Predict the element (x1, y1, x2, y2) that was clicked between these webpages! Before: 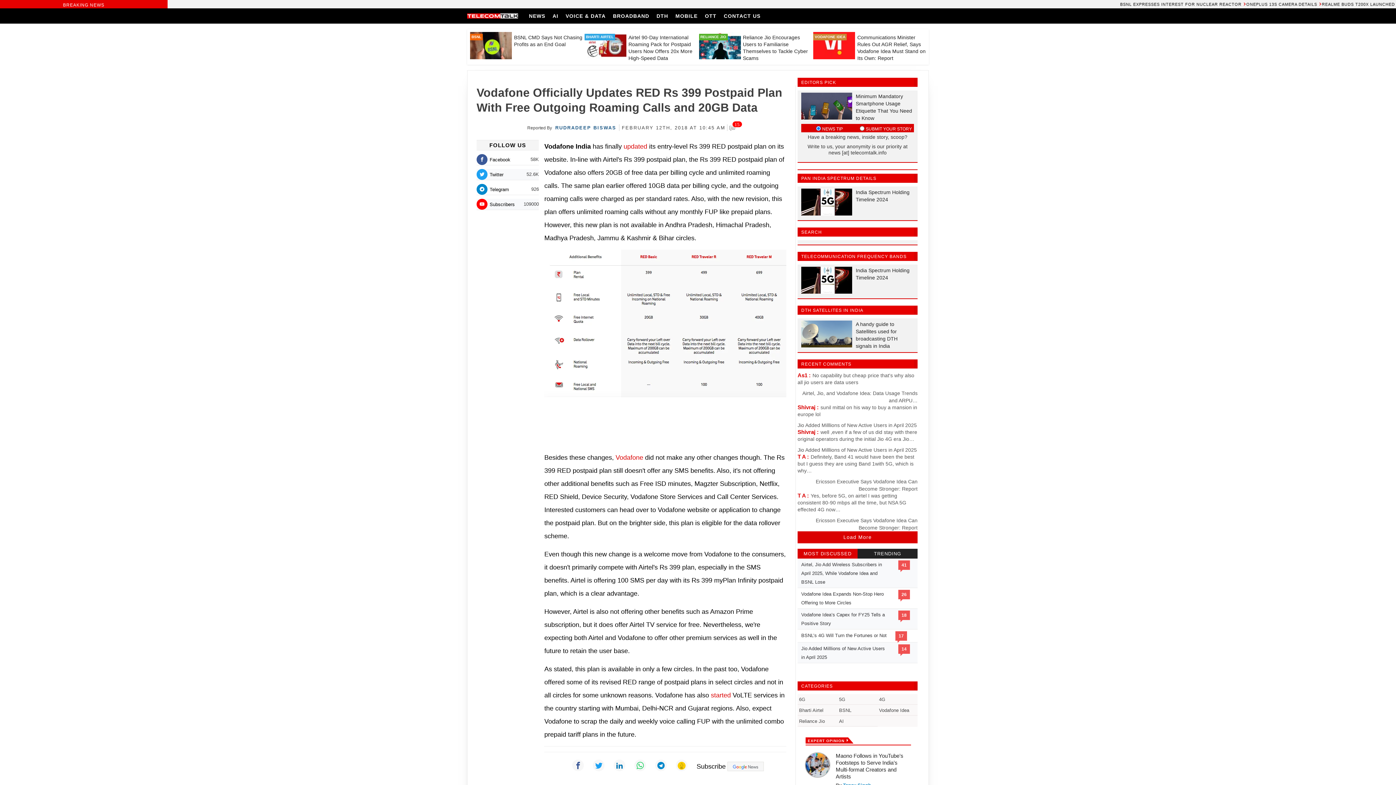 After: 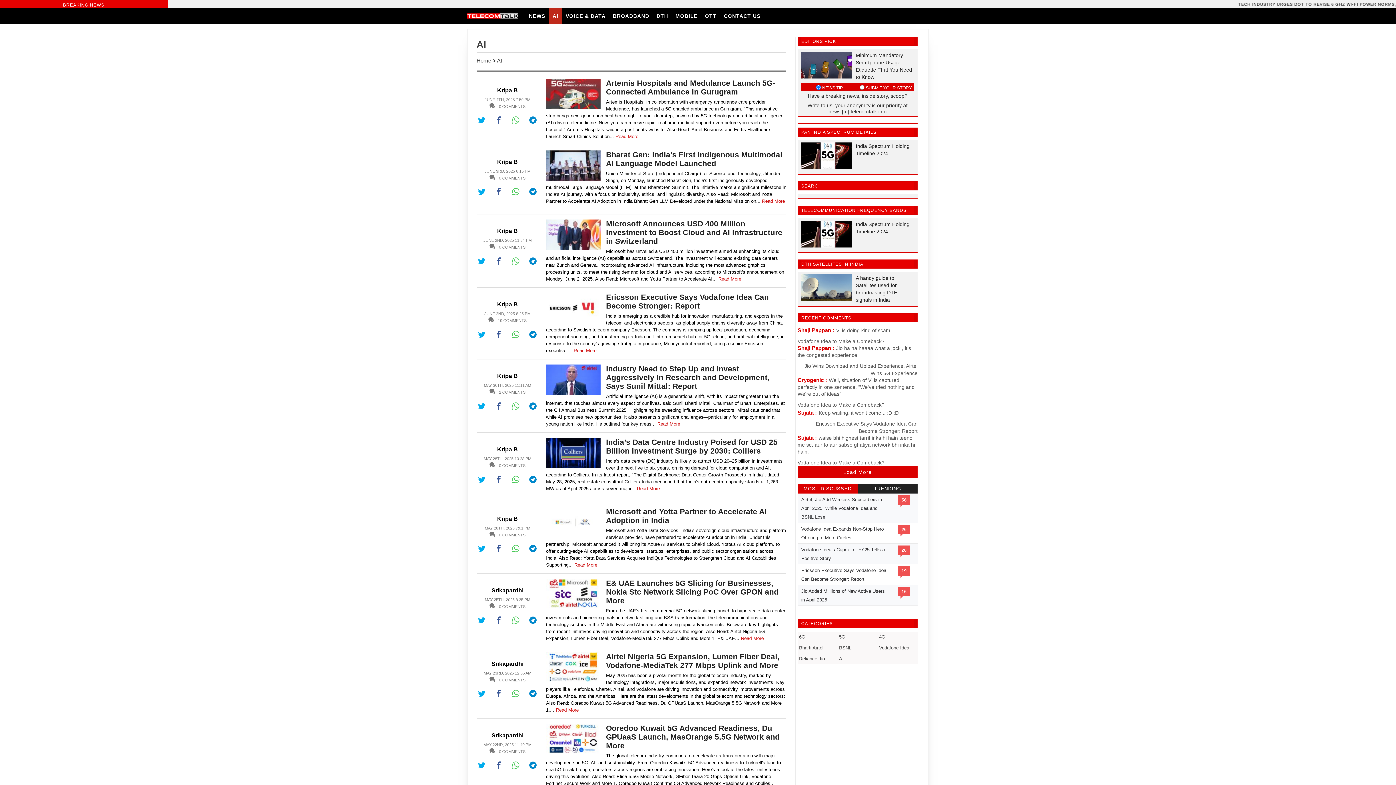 Action: bbox: (839, 719, 844, 724) label: AI